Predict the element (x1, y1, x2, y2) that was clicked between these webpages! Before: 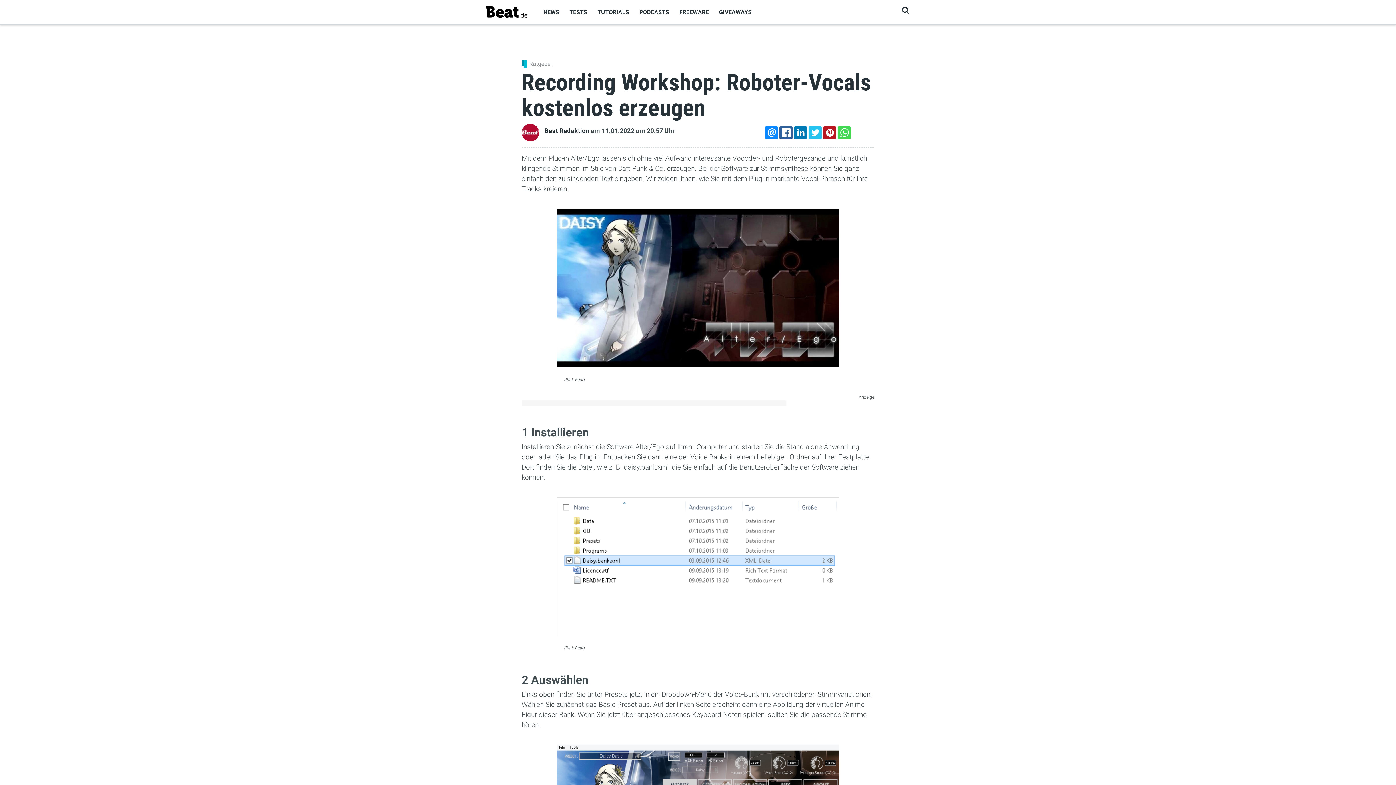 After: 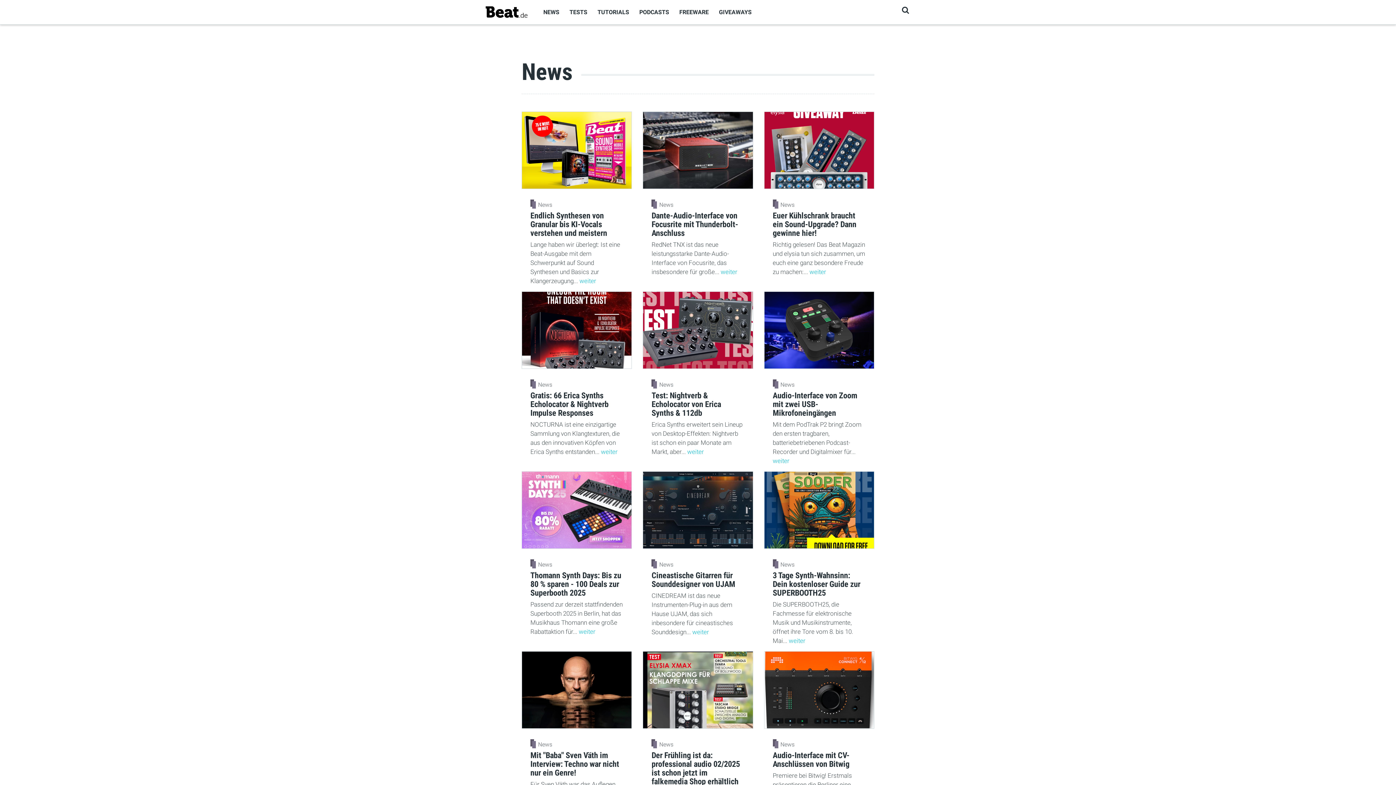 Action: label: NEWS bbox: (538, 4, 564, 20)